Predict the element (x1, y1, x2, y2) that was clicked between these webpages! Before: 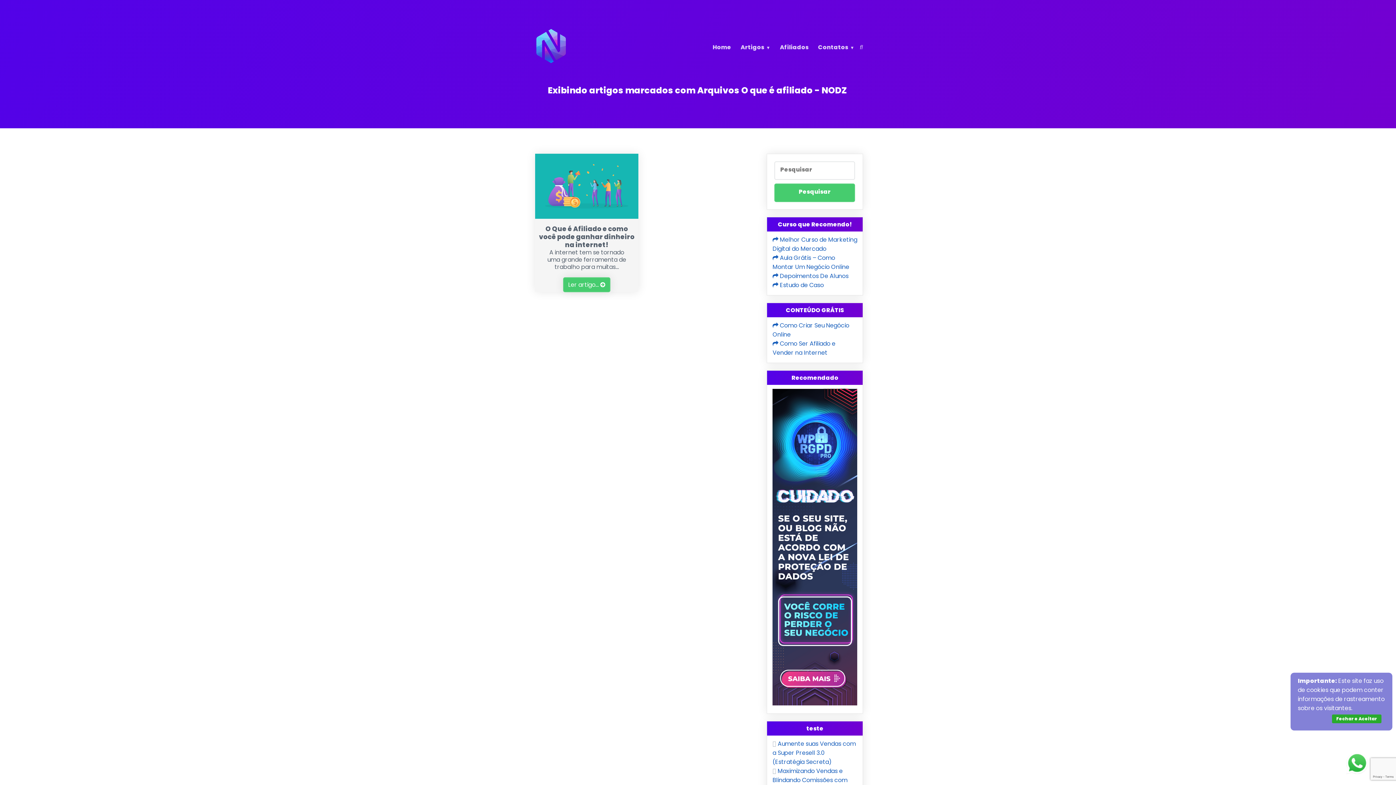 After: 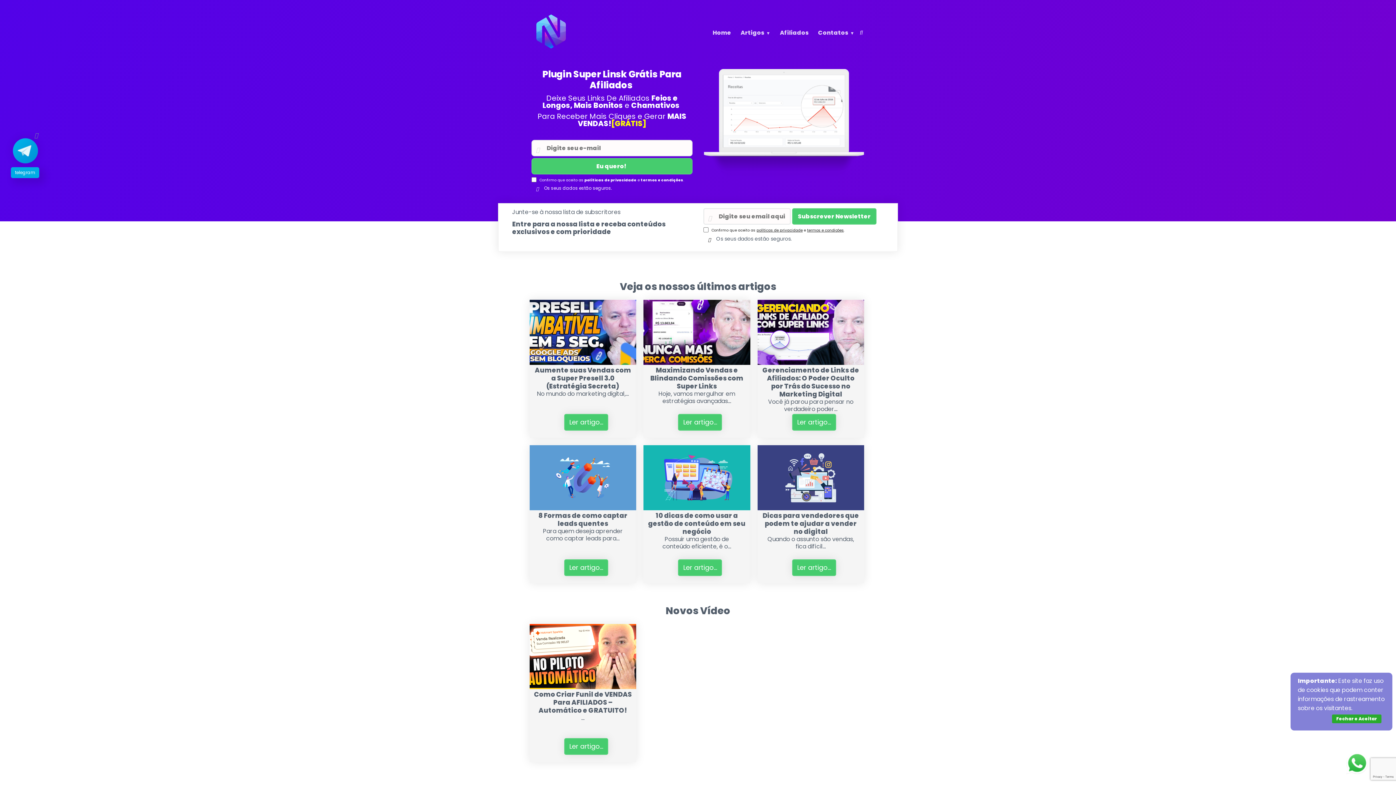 Action: bbox: (532, 58, 569, 66)